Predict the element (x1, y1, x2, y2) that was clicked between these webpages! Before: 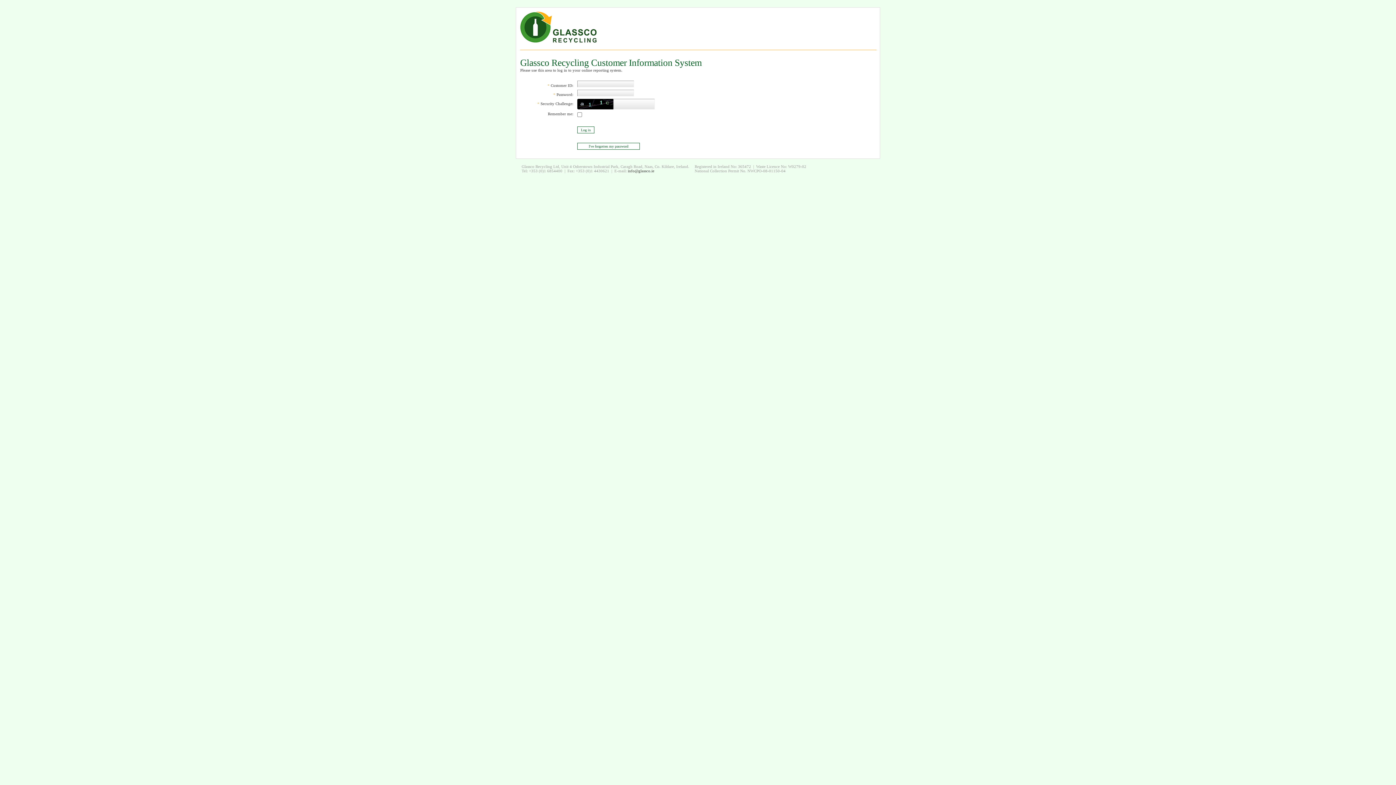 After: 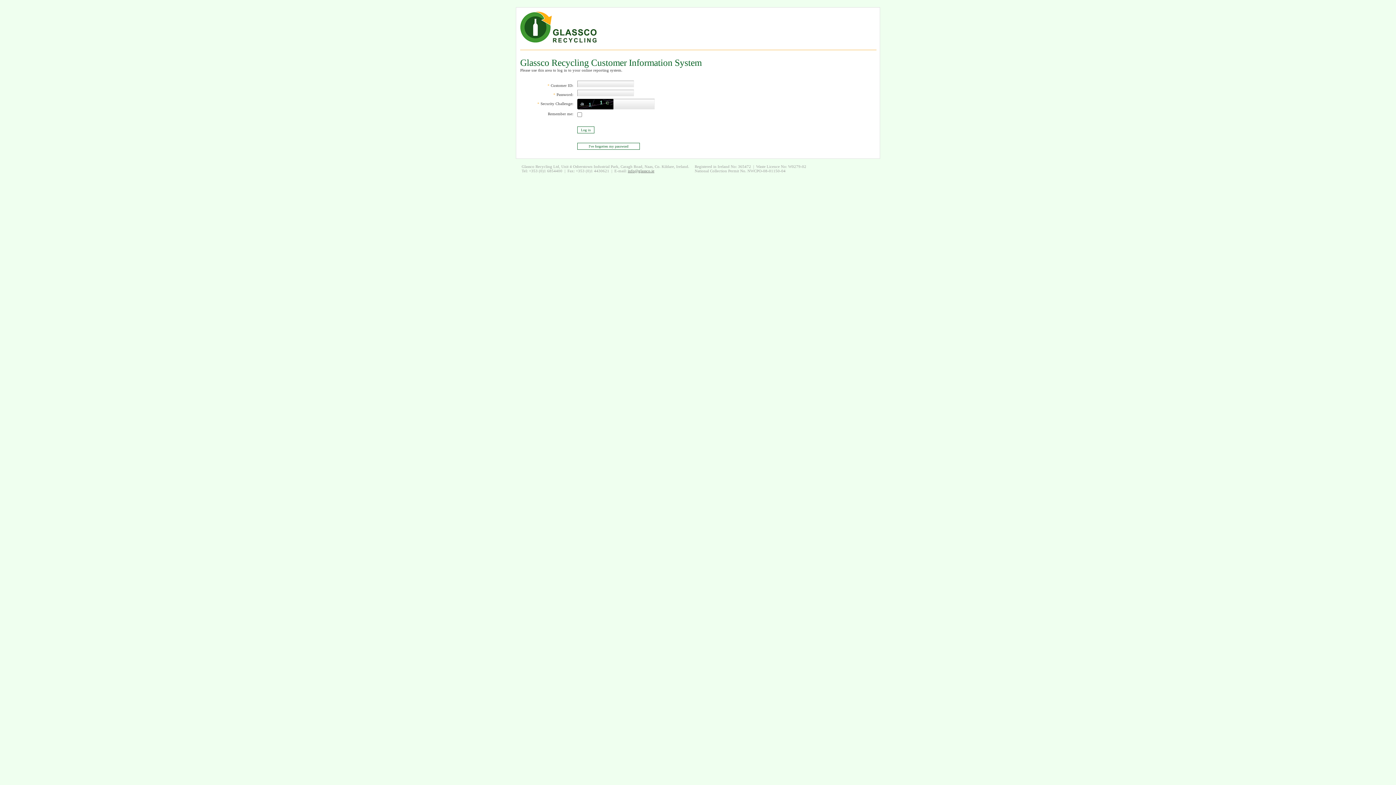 Action: bbox: (628, 168, 654, 173) label: info@glassco.ie